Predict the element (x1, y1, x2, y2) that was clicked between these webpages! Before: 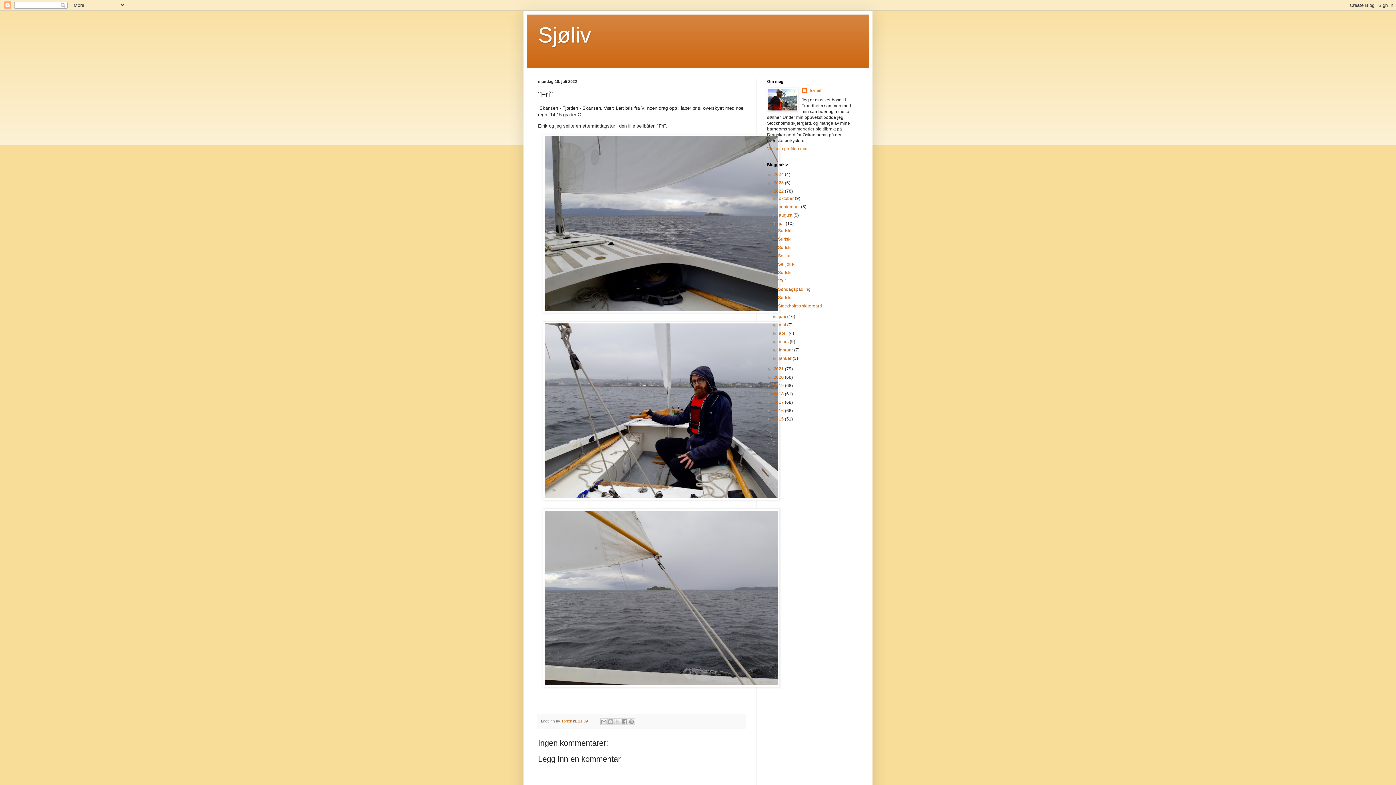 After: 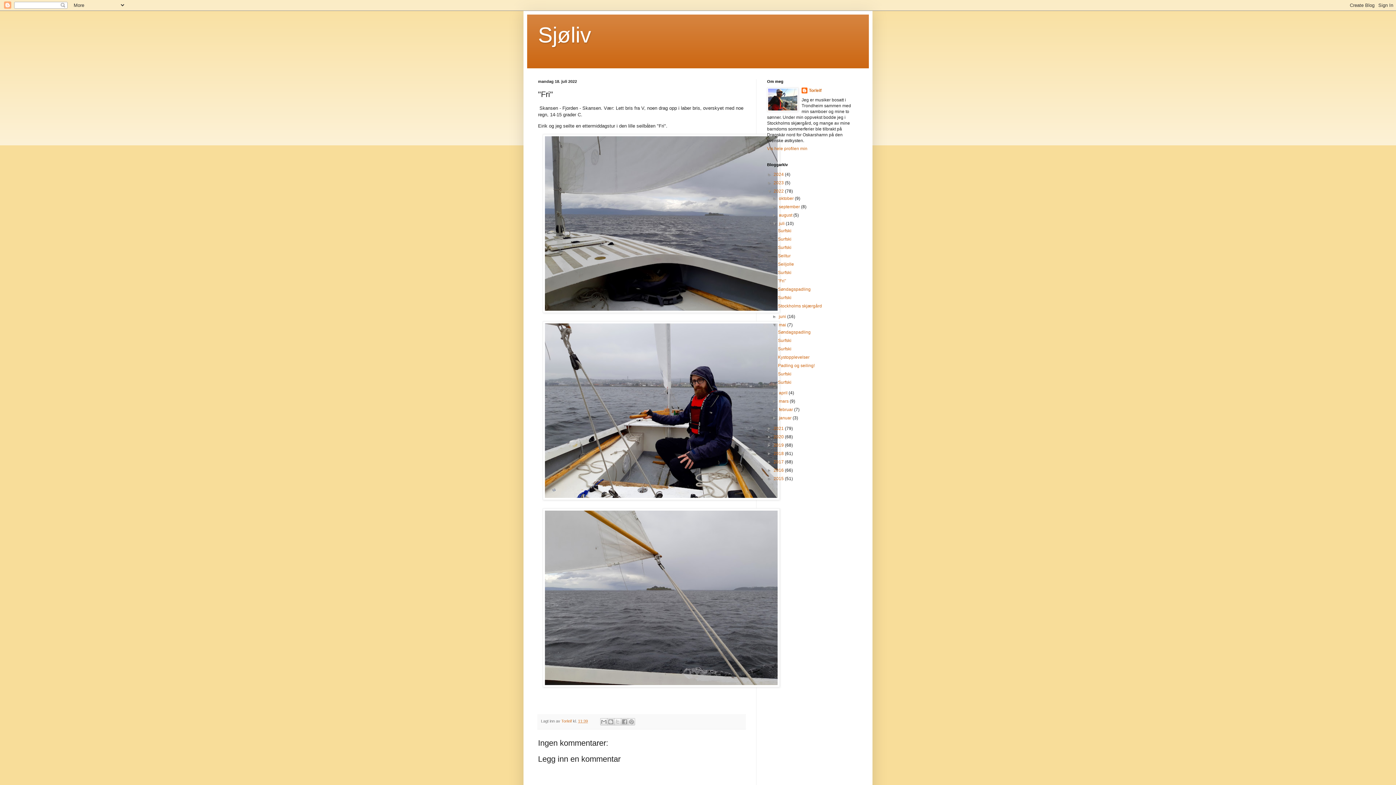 Action: bbox: (772, 322, 779, 327) label: ►  